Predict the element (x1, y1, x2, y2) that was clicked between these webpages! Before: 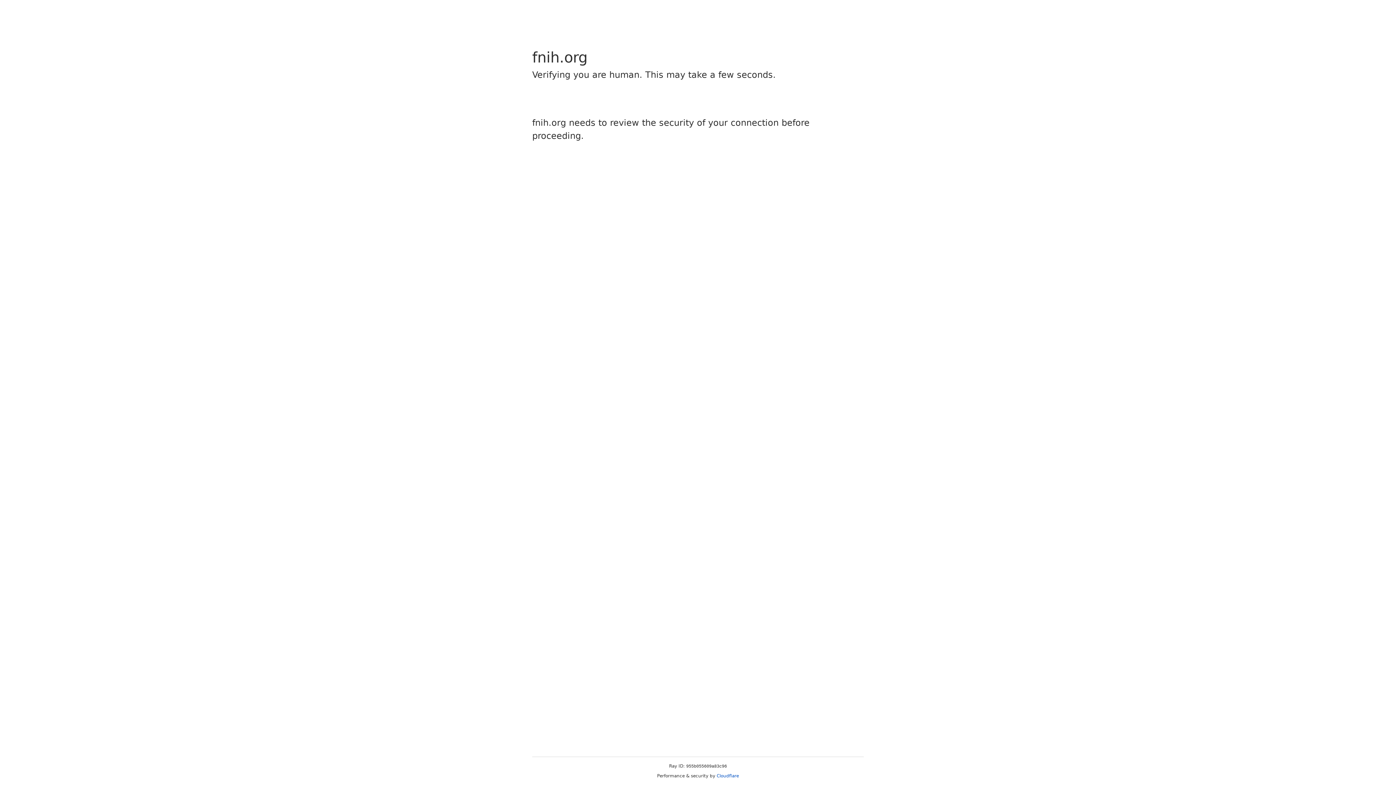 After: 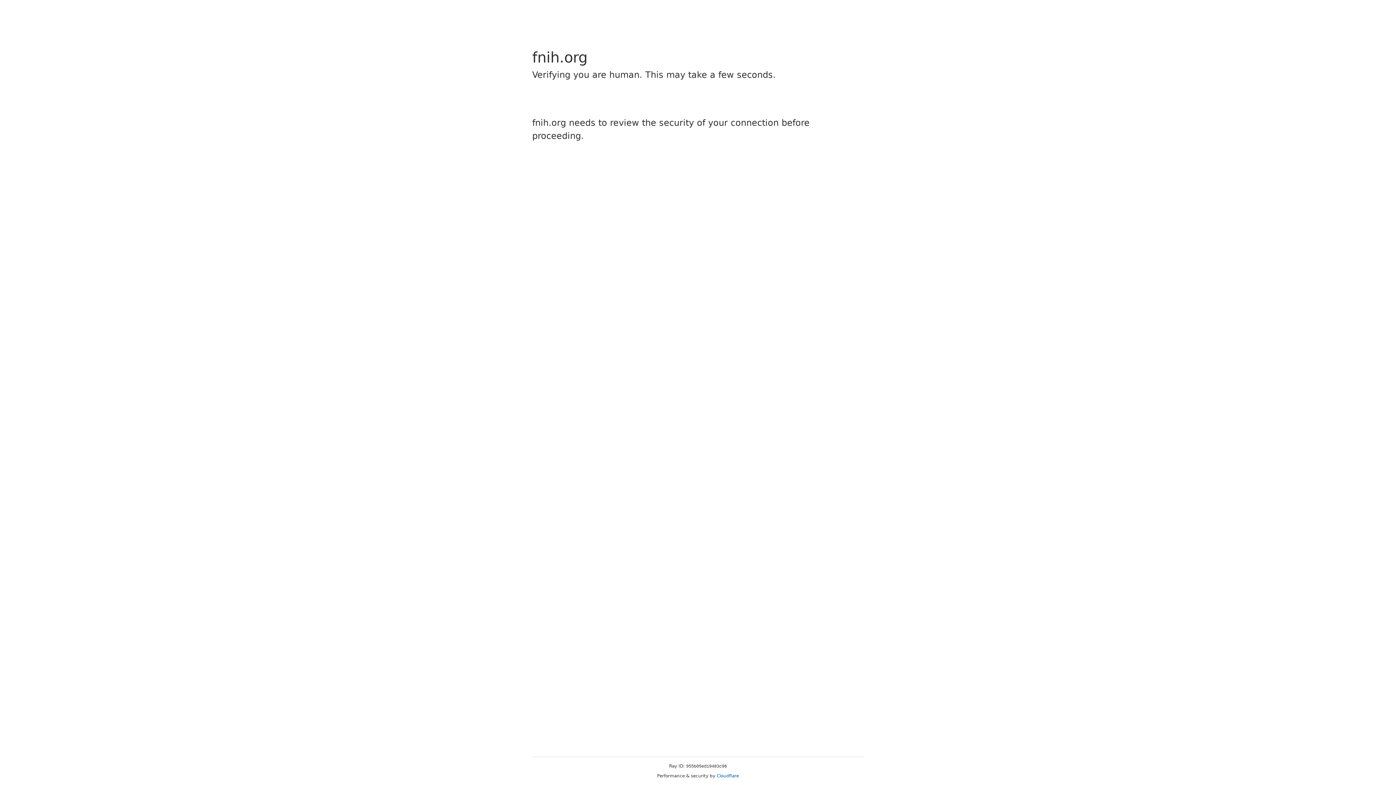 Action: label: Cloudflare bbox: (716, 773, 739, 778)